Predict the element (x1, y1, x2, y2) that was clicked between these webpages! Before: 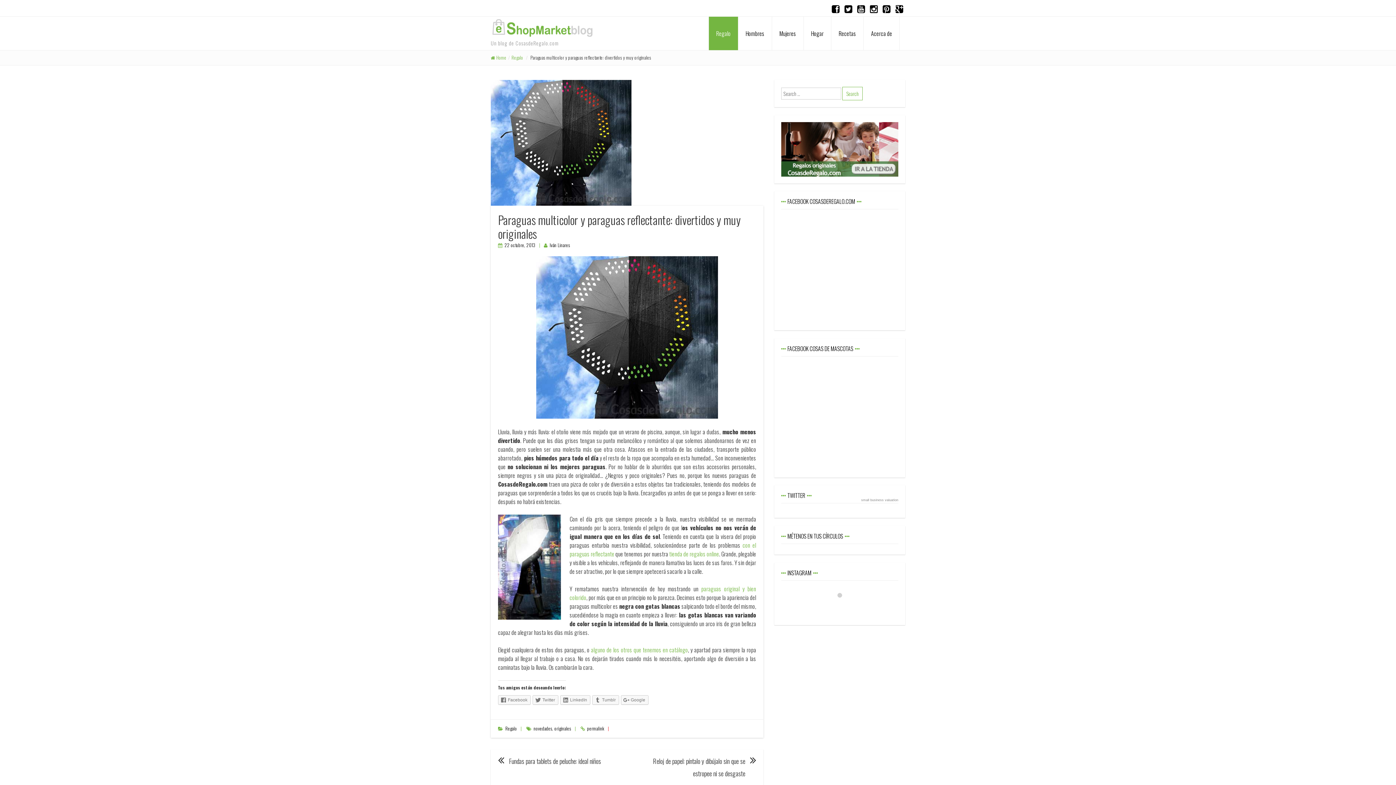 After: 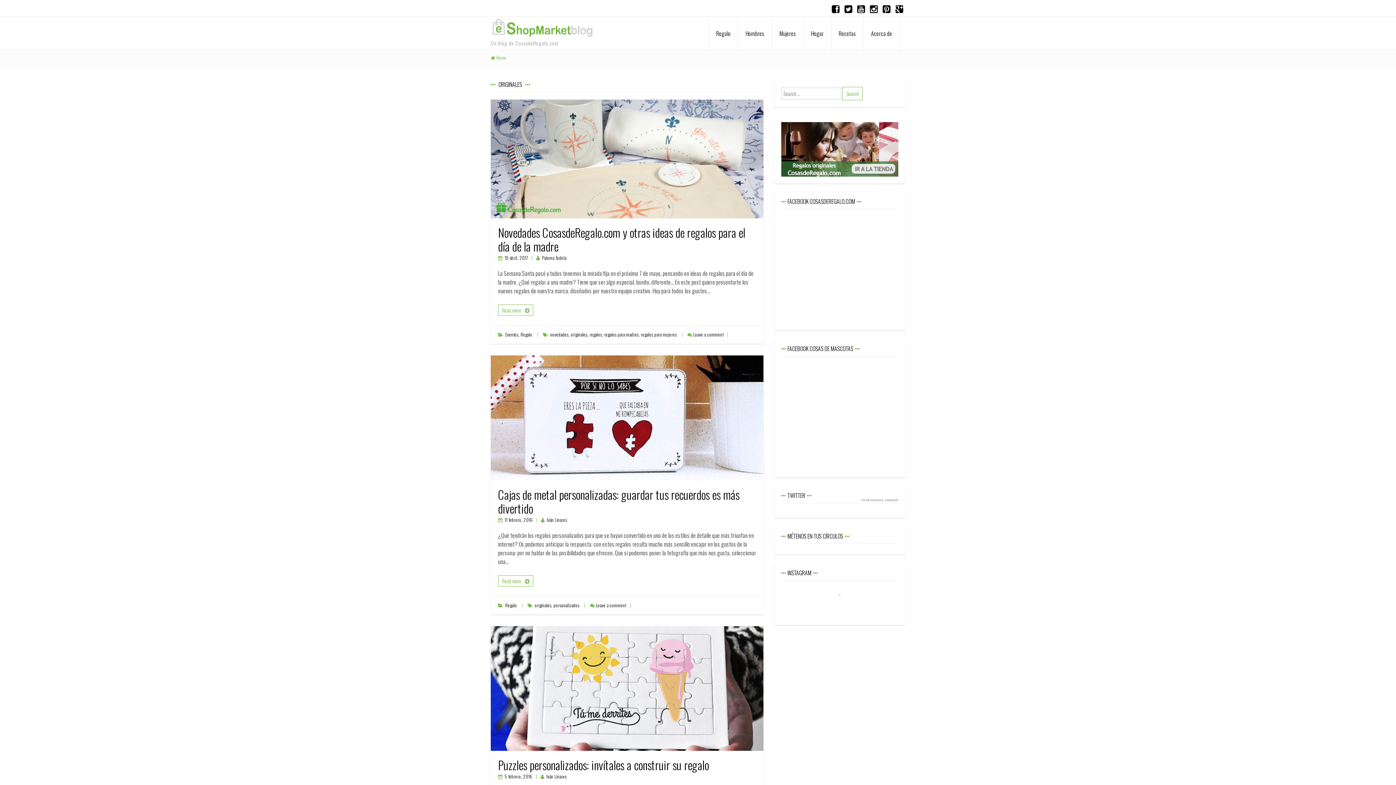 Action: bbox: (554, 725, 571, 732) label: originales